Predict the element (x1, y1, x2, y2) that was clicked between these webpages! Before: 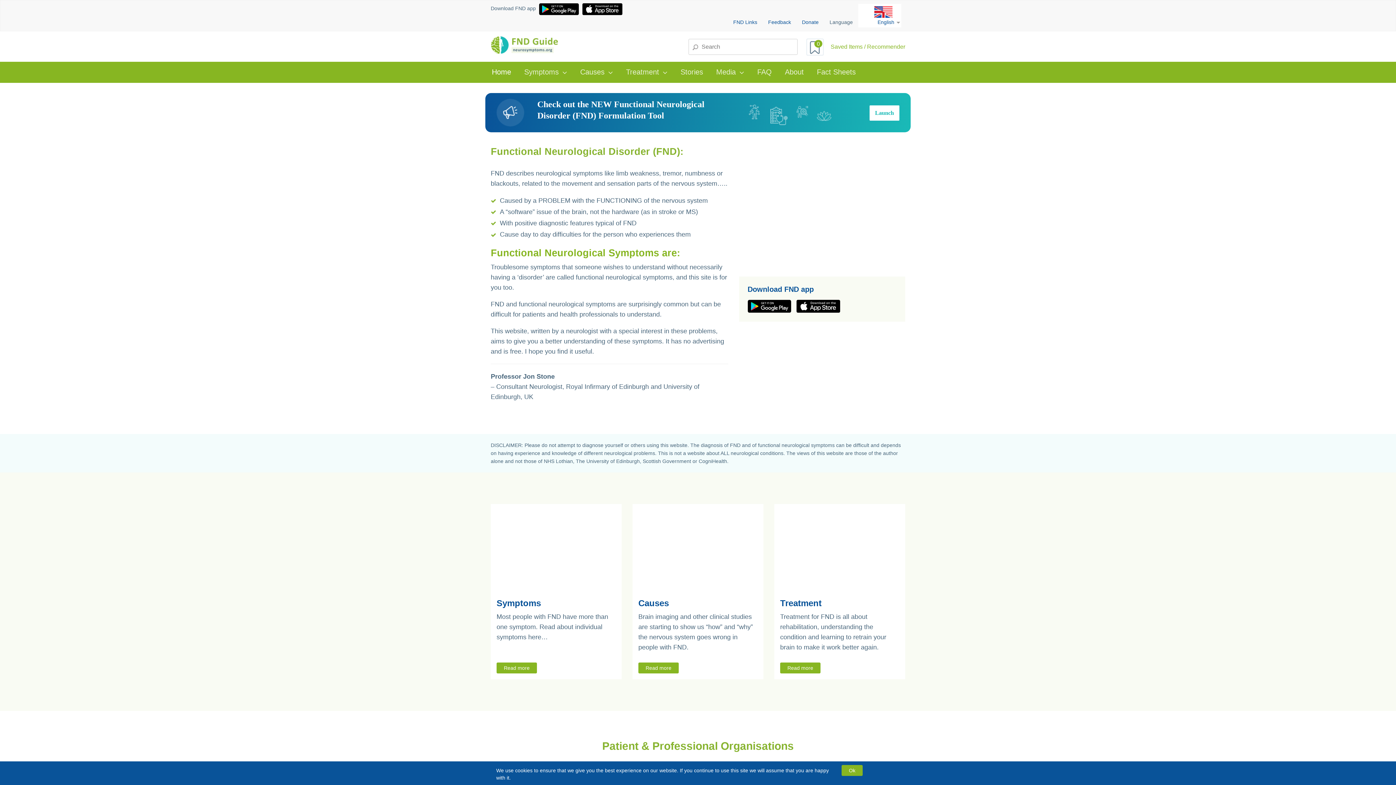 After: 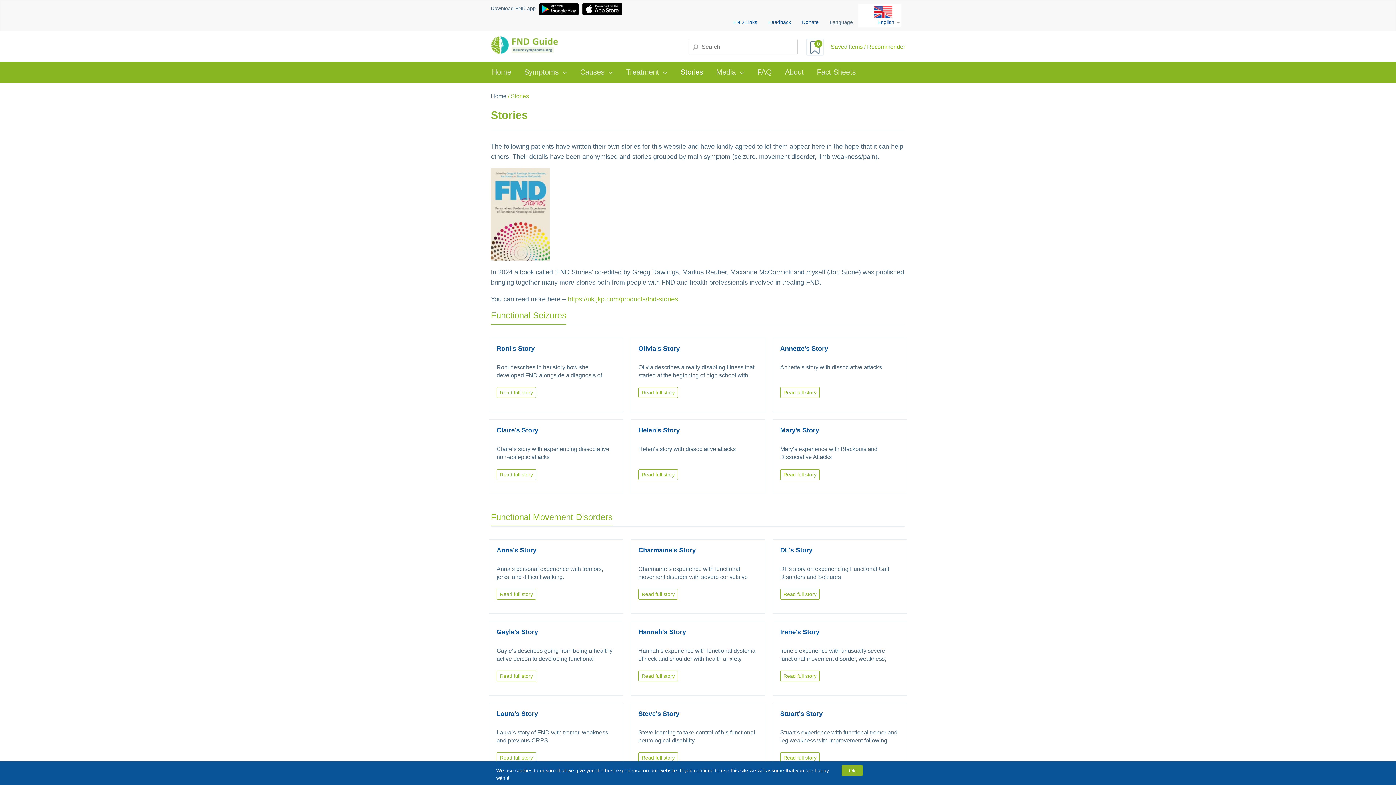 Action: label: Stories bbox: (674, 61, 709, 82)